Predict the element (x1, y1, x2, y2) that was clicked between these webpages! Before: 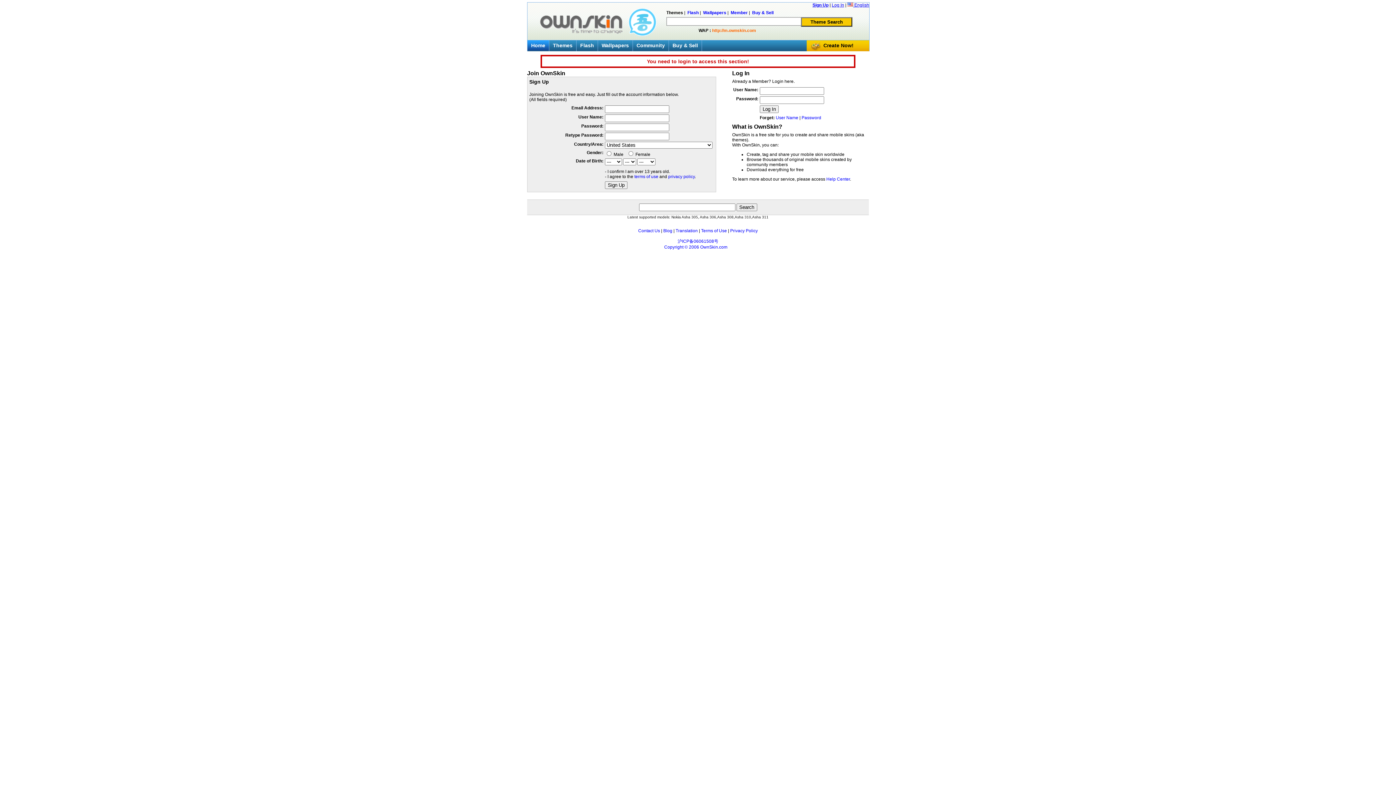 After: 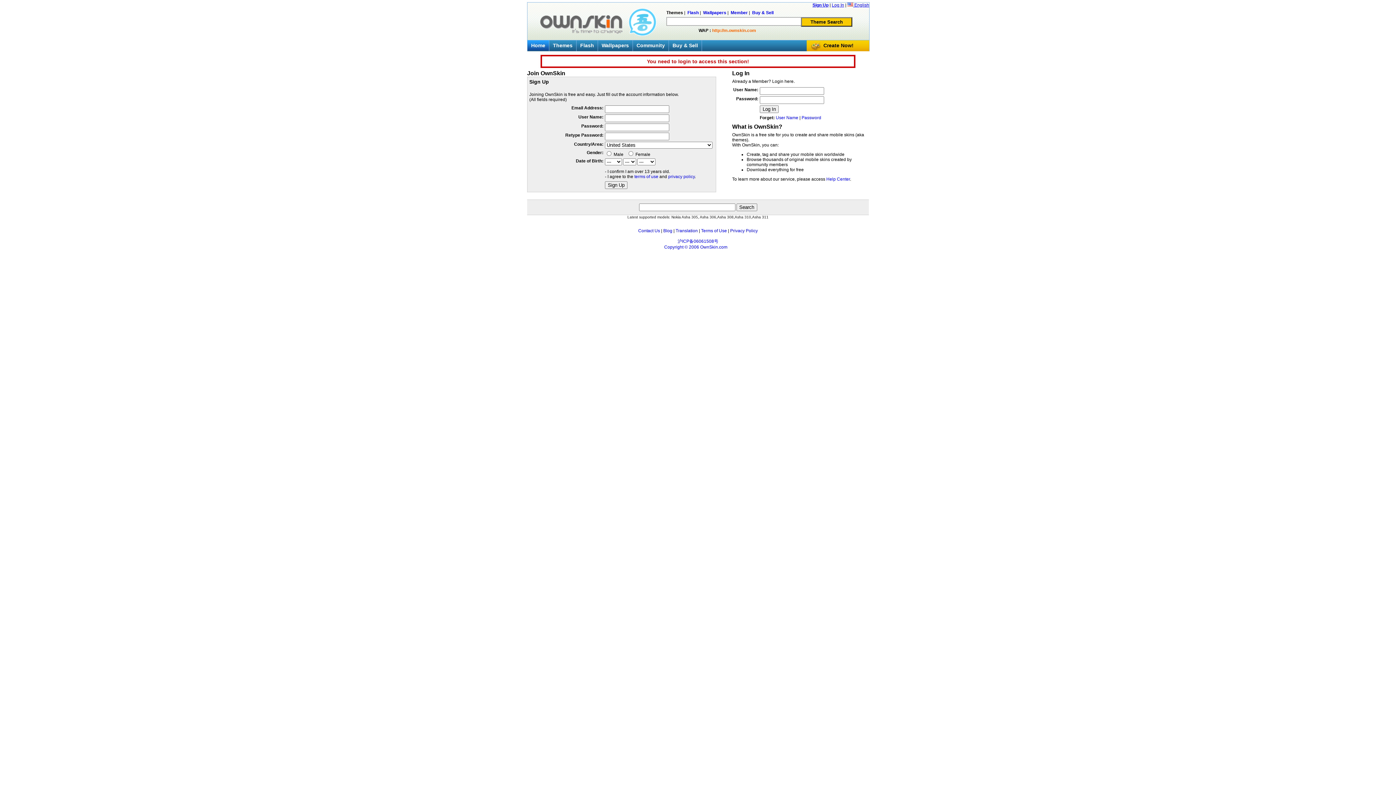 Action: label: Themes bbox: (666, 10, 683, 15)